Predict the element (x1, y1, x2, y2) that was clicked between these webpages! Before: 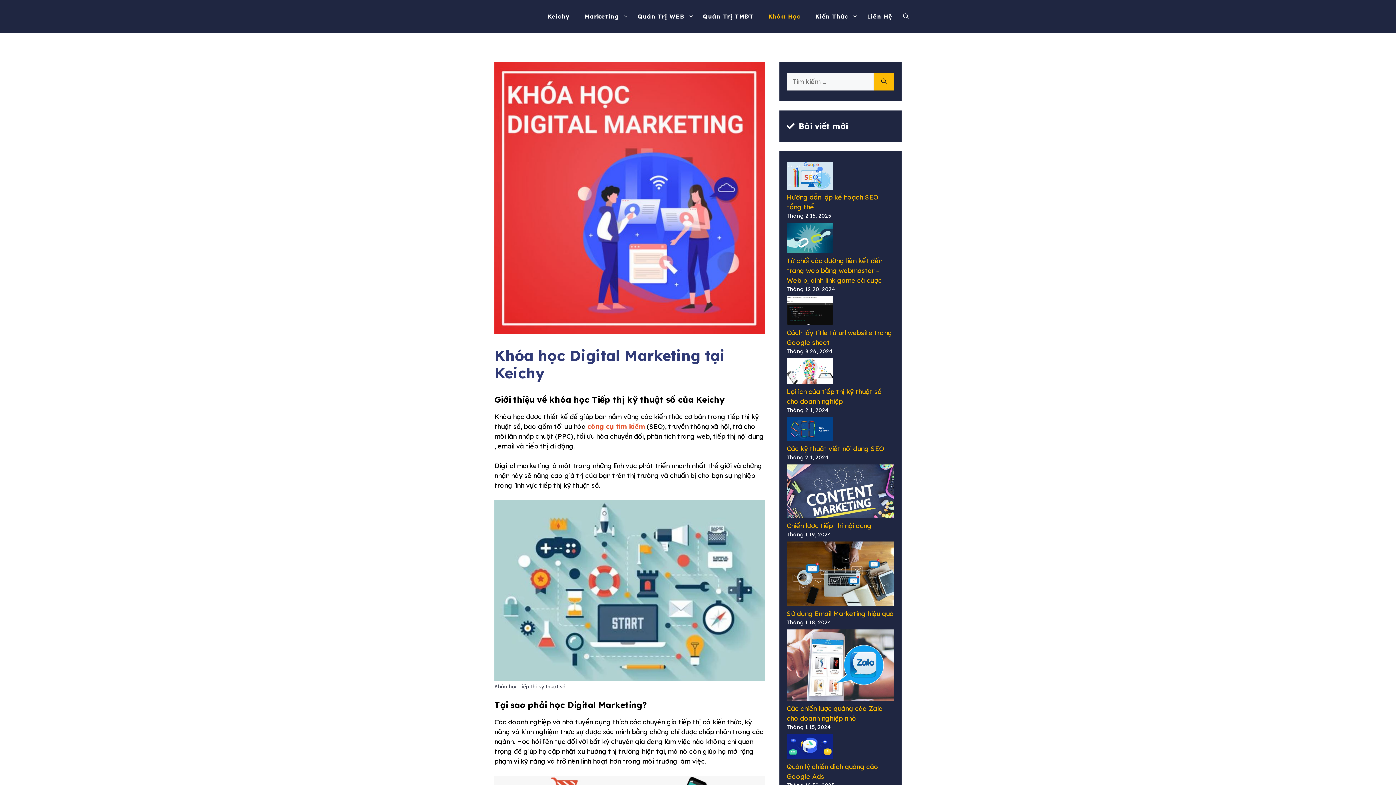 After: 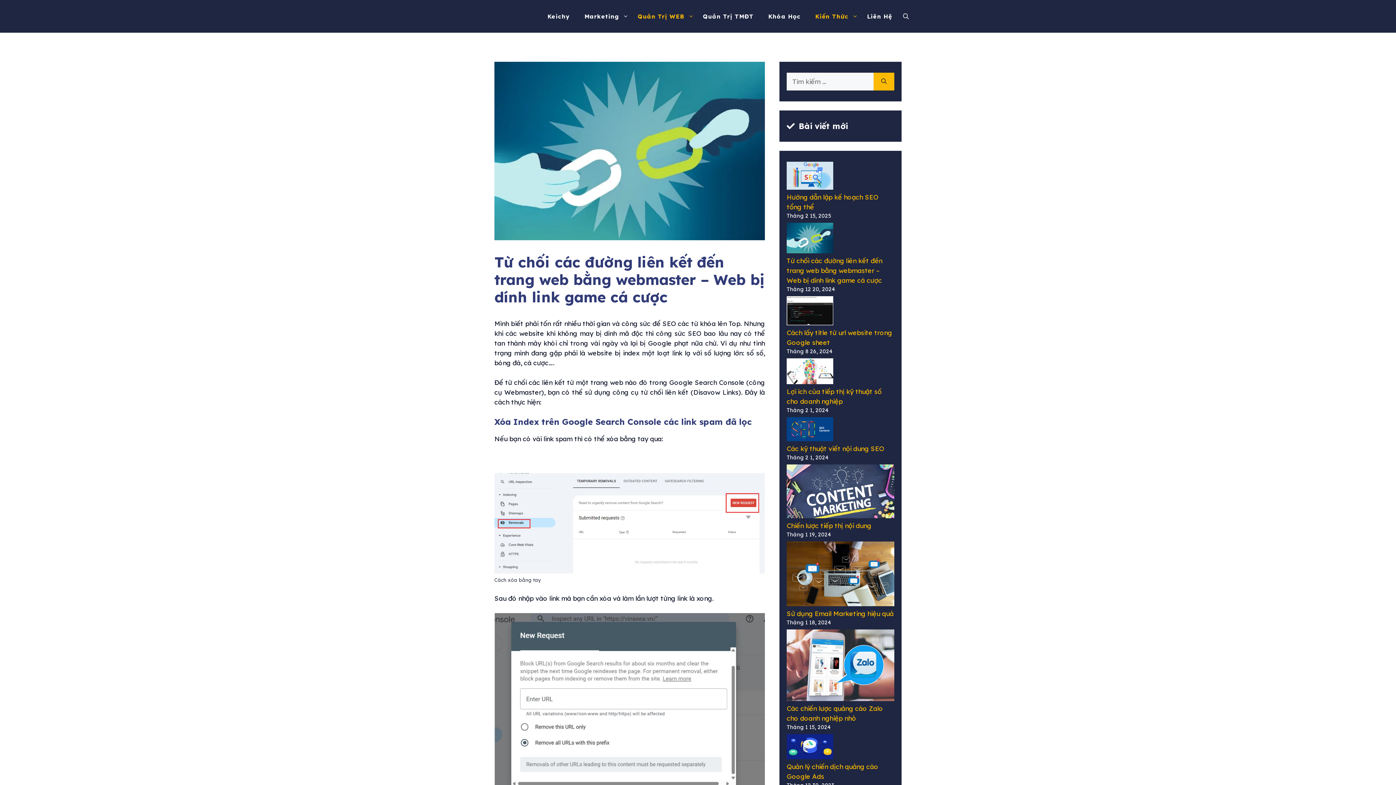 Action: bbox: (786, 256, 882, 284) label: Từ chối các đường liên kết đến trang web bằng webmaster – Web bị dính link game cá cược